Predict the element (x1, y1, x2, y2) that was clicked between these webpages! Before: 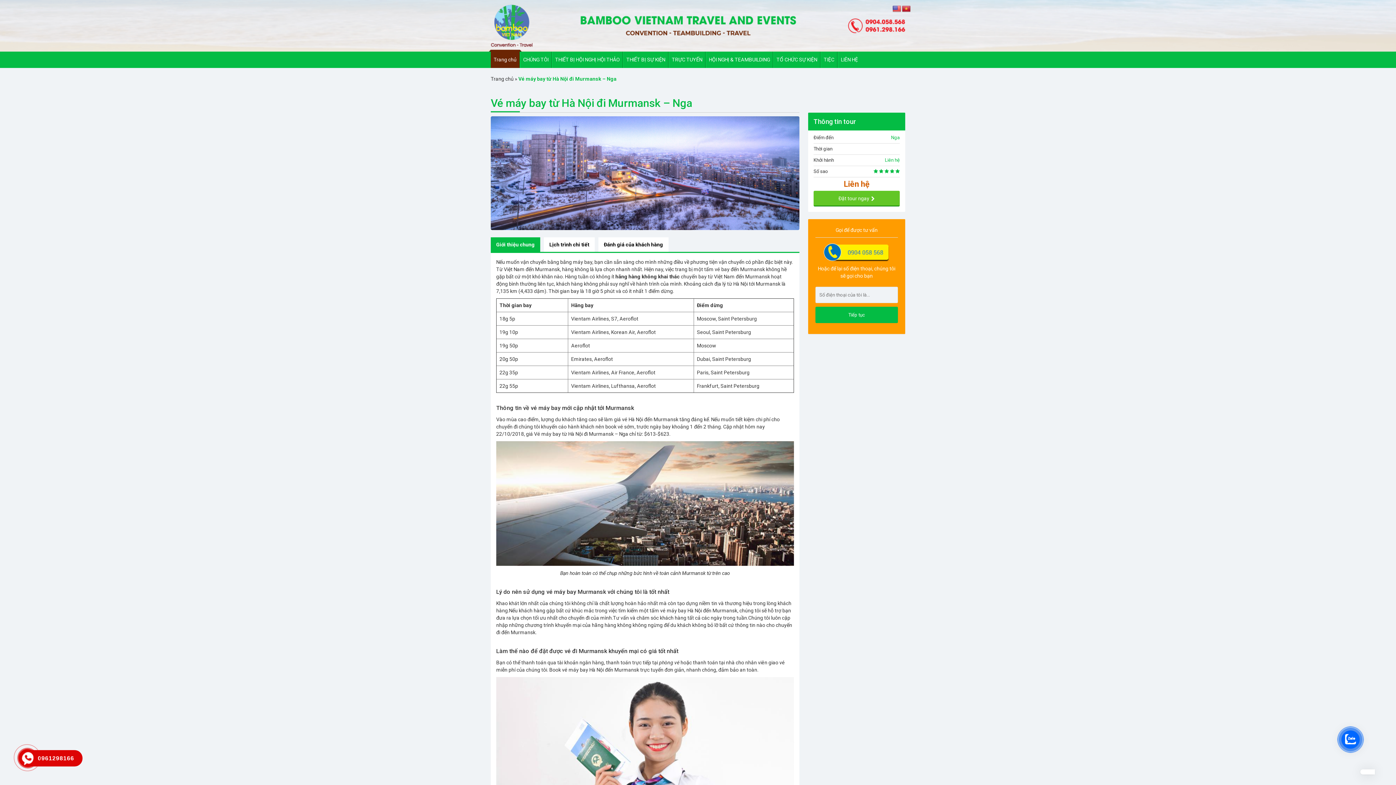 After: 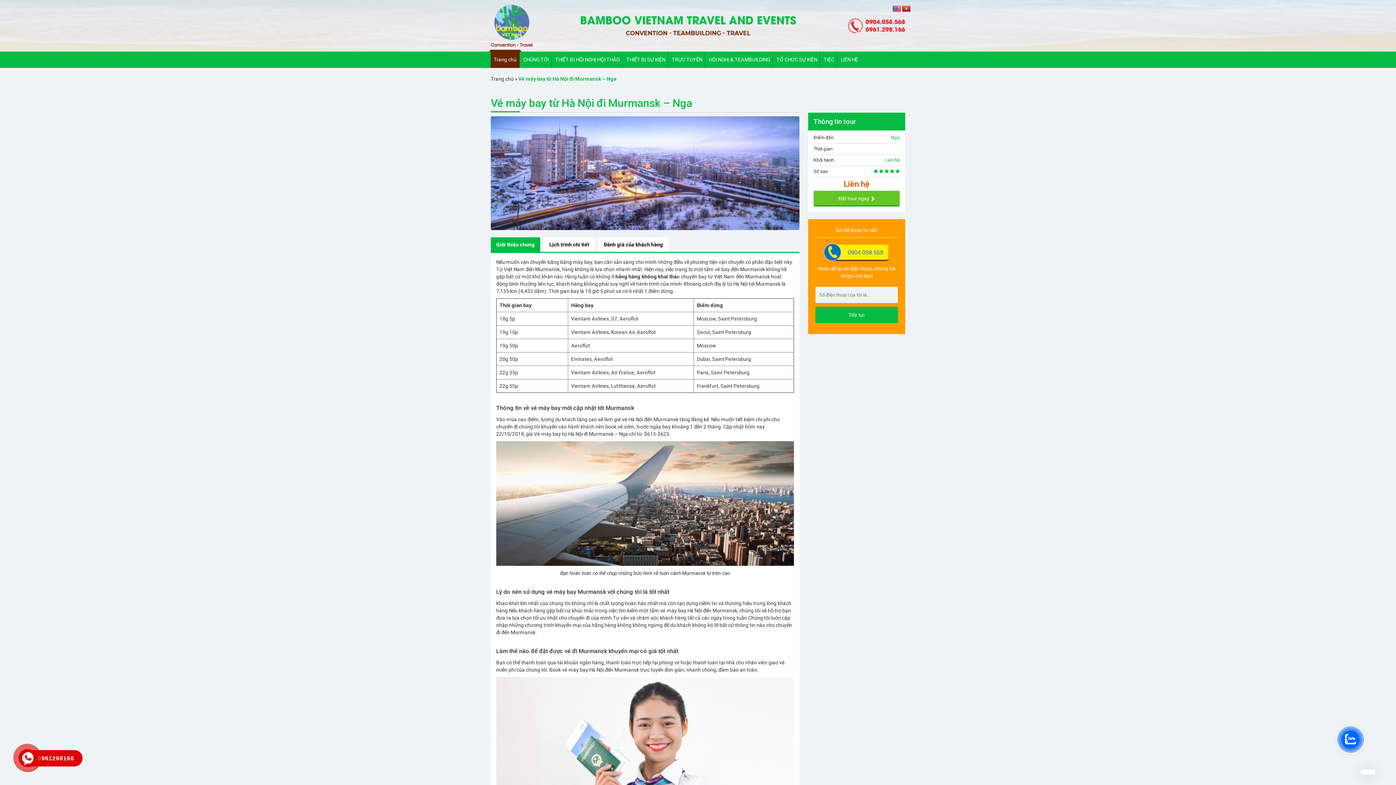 Action: bbox: (892, 5, 901, 12)